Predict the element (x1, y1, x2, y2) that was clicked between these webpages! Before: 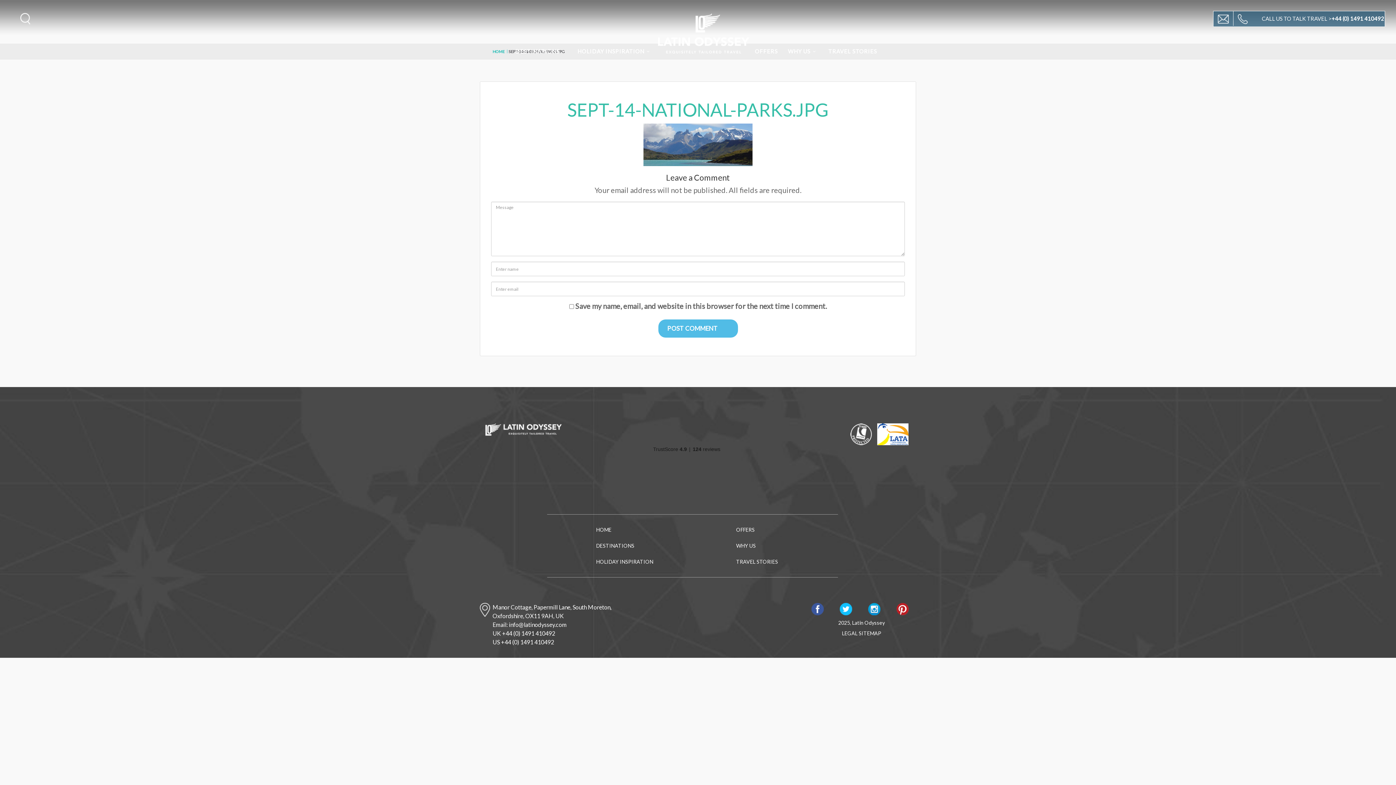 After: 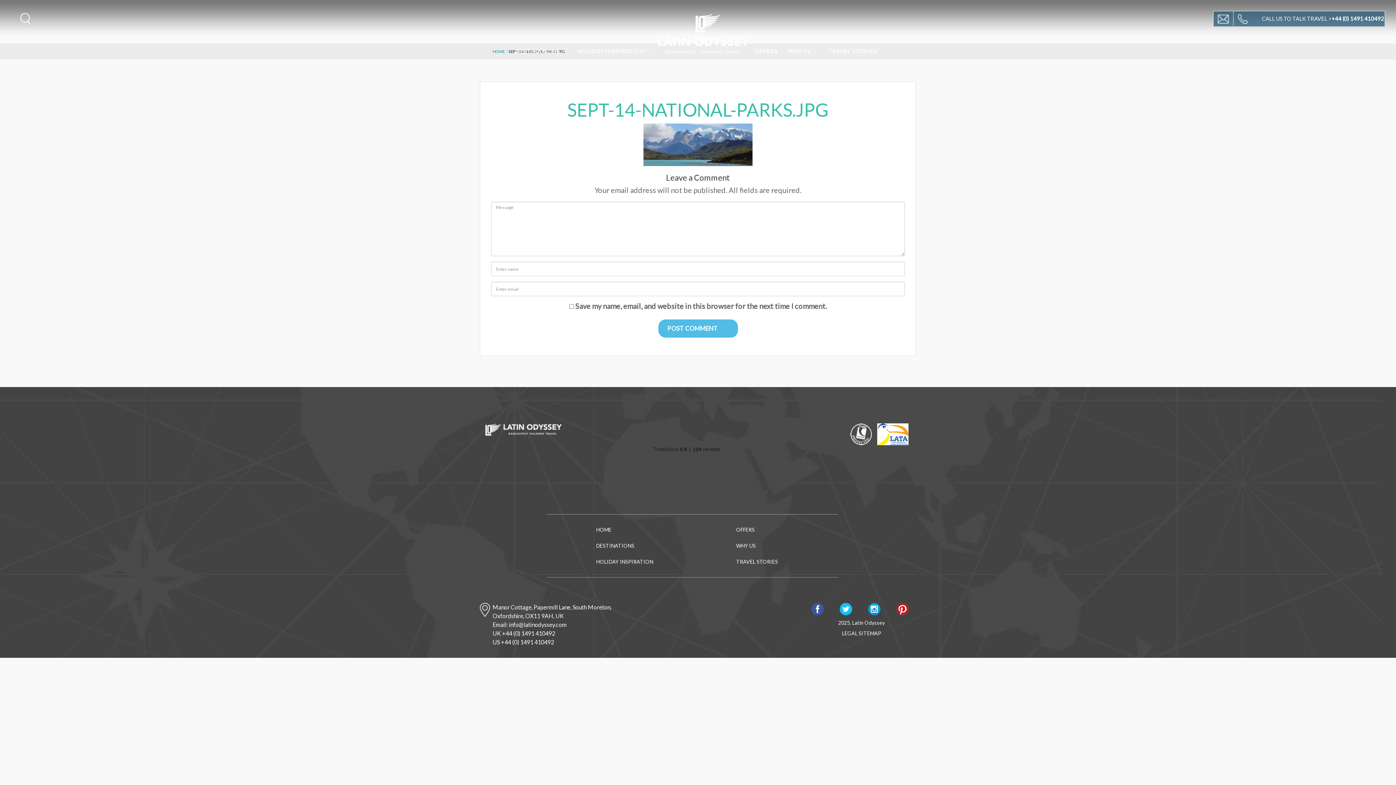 Action: bbox: (861, 608, 888, 617)